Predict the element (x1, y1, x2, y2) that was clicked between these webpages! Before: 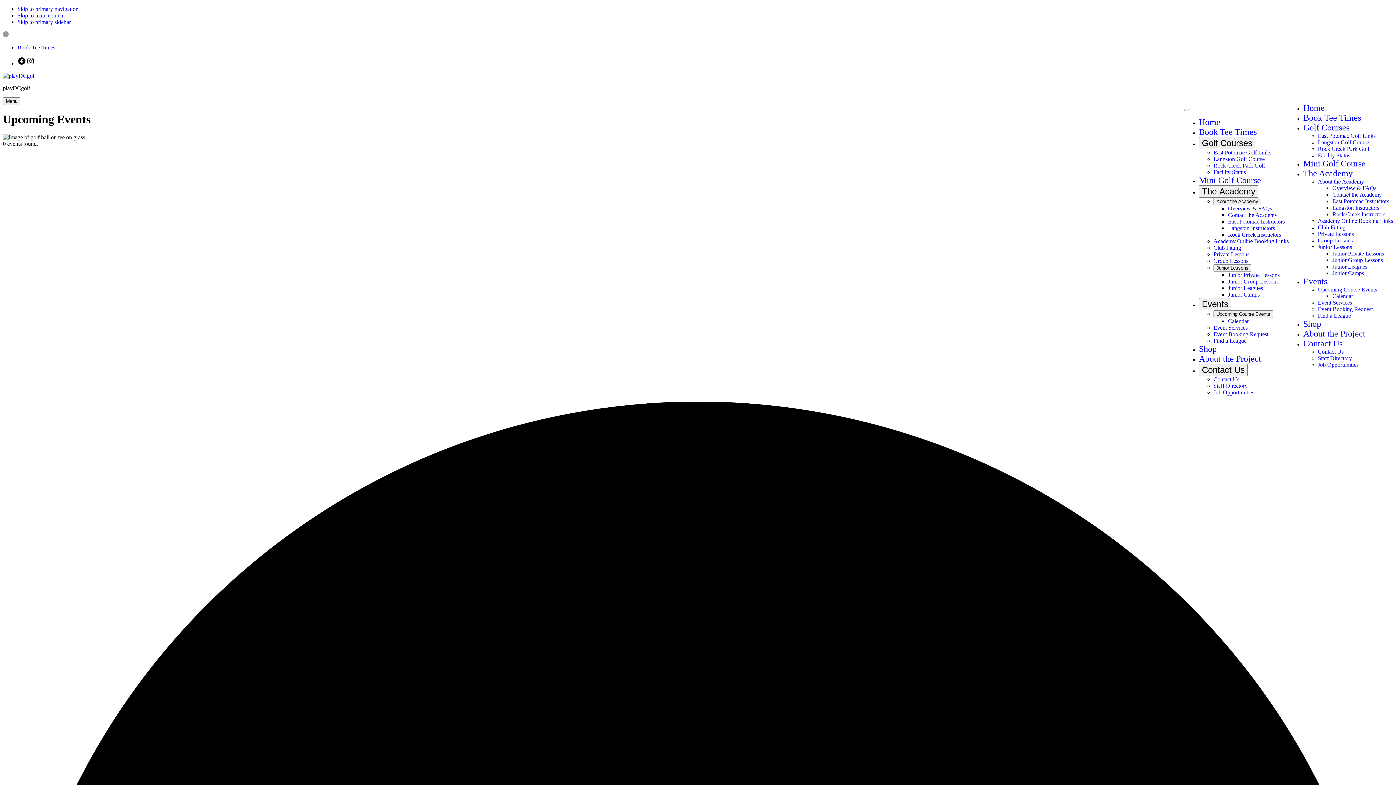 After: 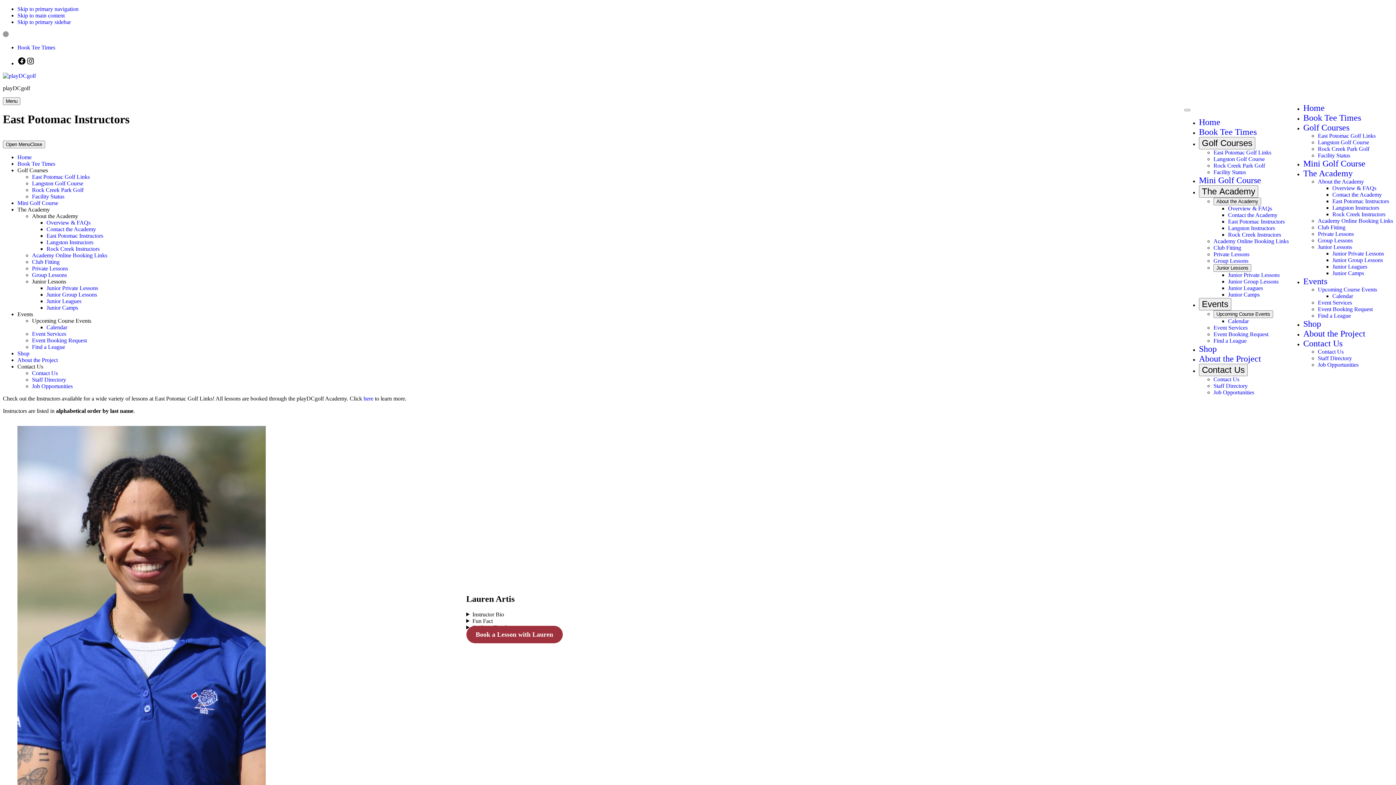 Action: bbox: (1332, 198, 1389, 204) label: East Potomac Instructors